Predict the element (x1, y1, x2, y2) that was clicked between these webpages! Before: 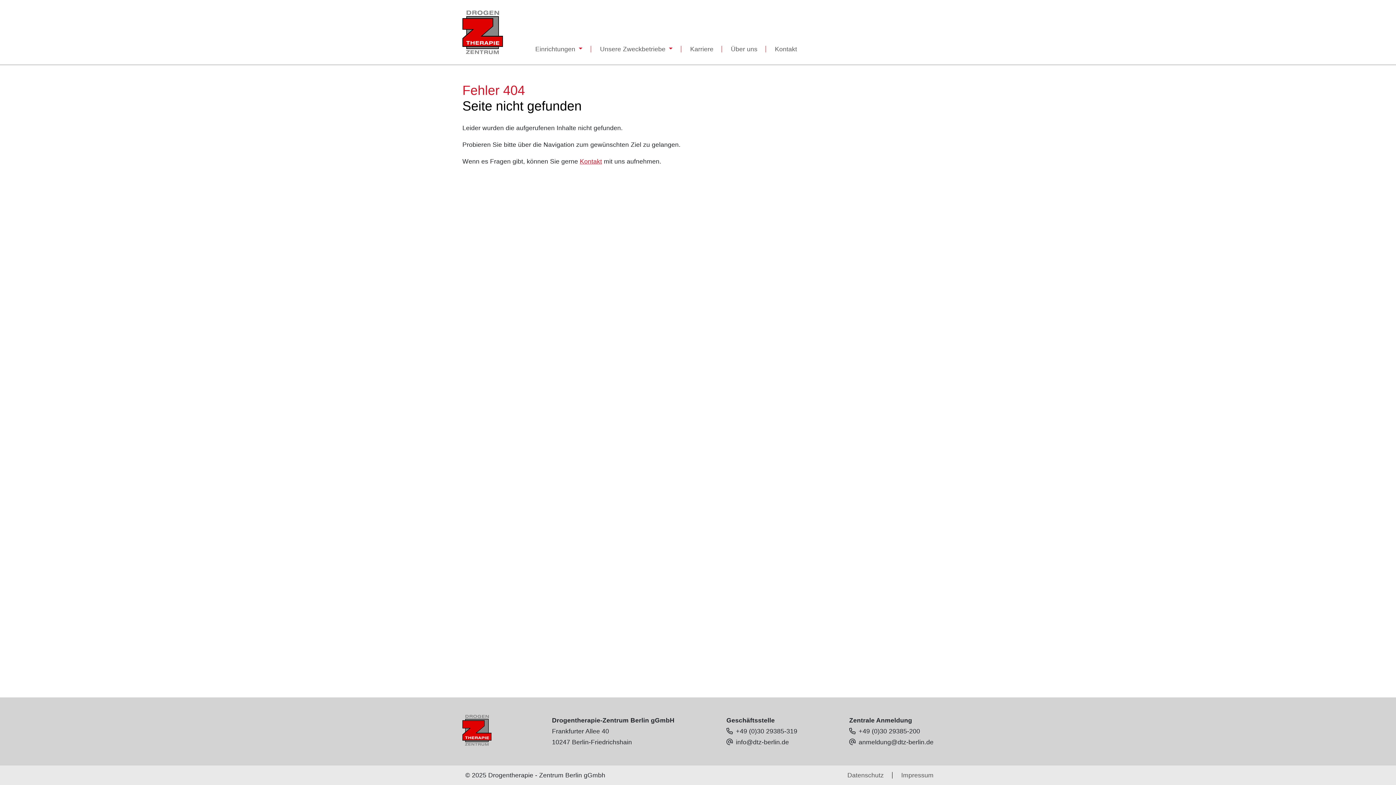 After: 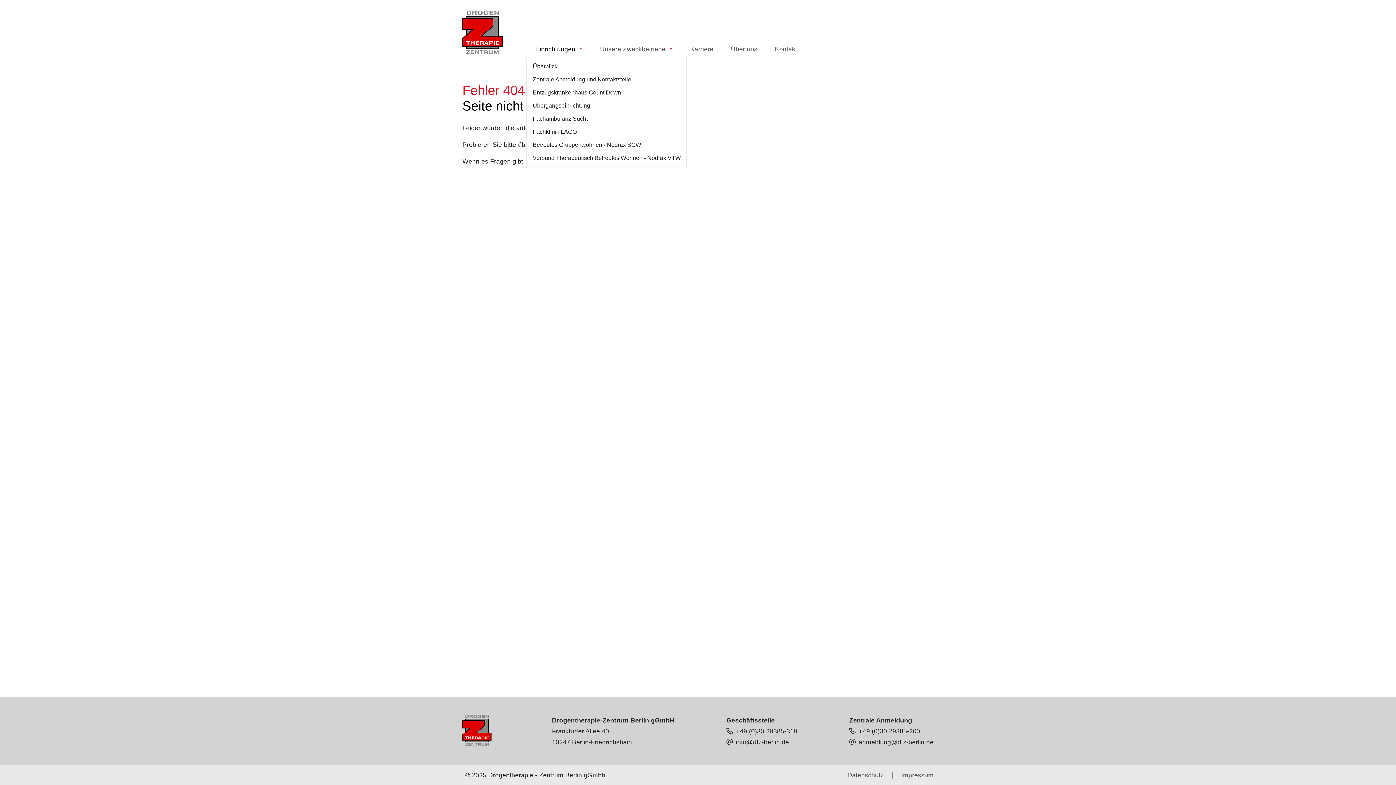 Action: bbox: (532, 42, 585, 56) label: Einrichtungen 